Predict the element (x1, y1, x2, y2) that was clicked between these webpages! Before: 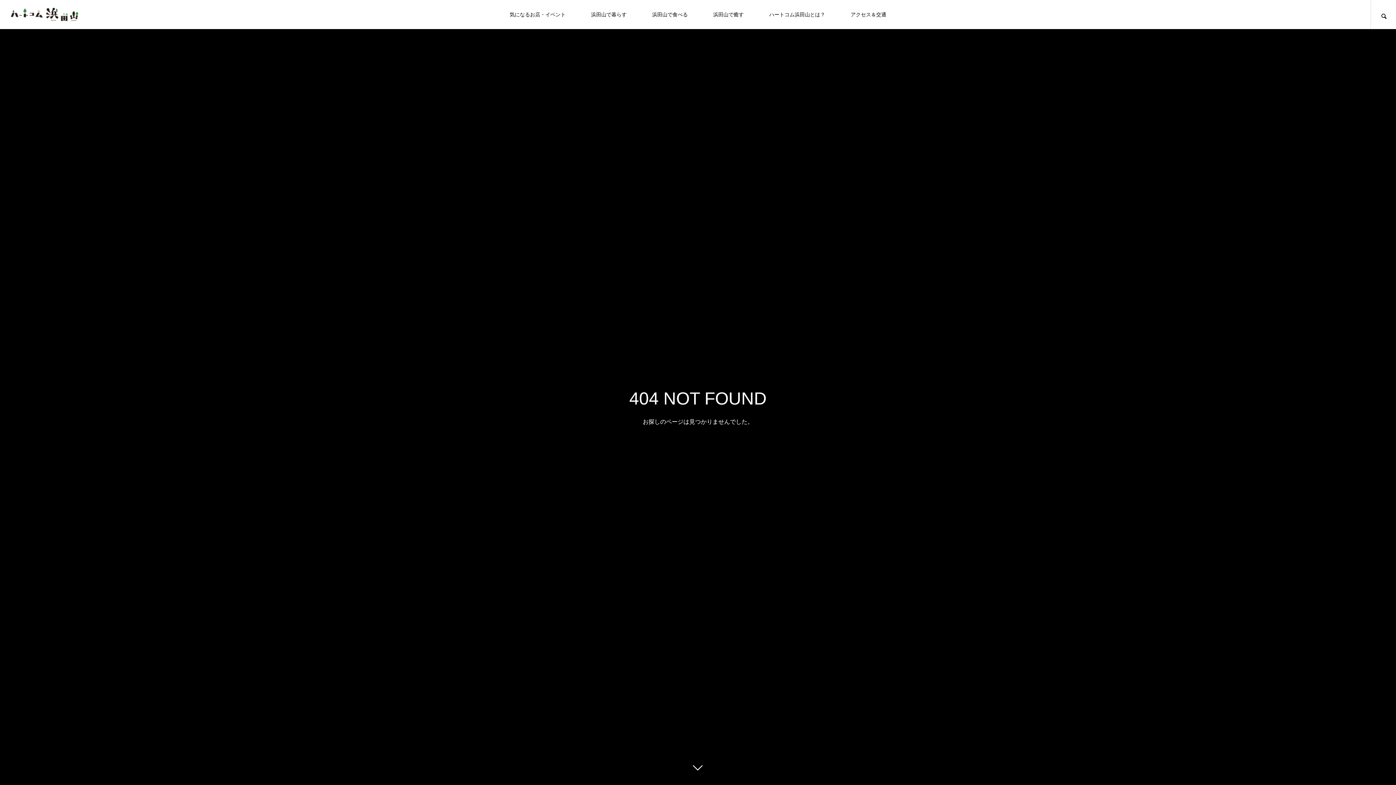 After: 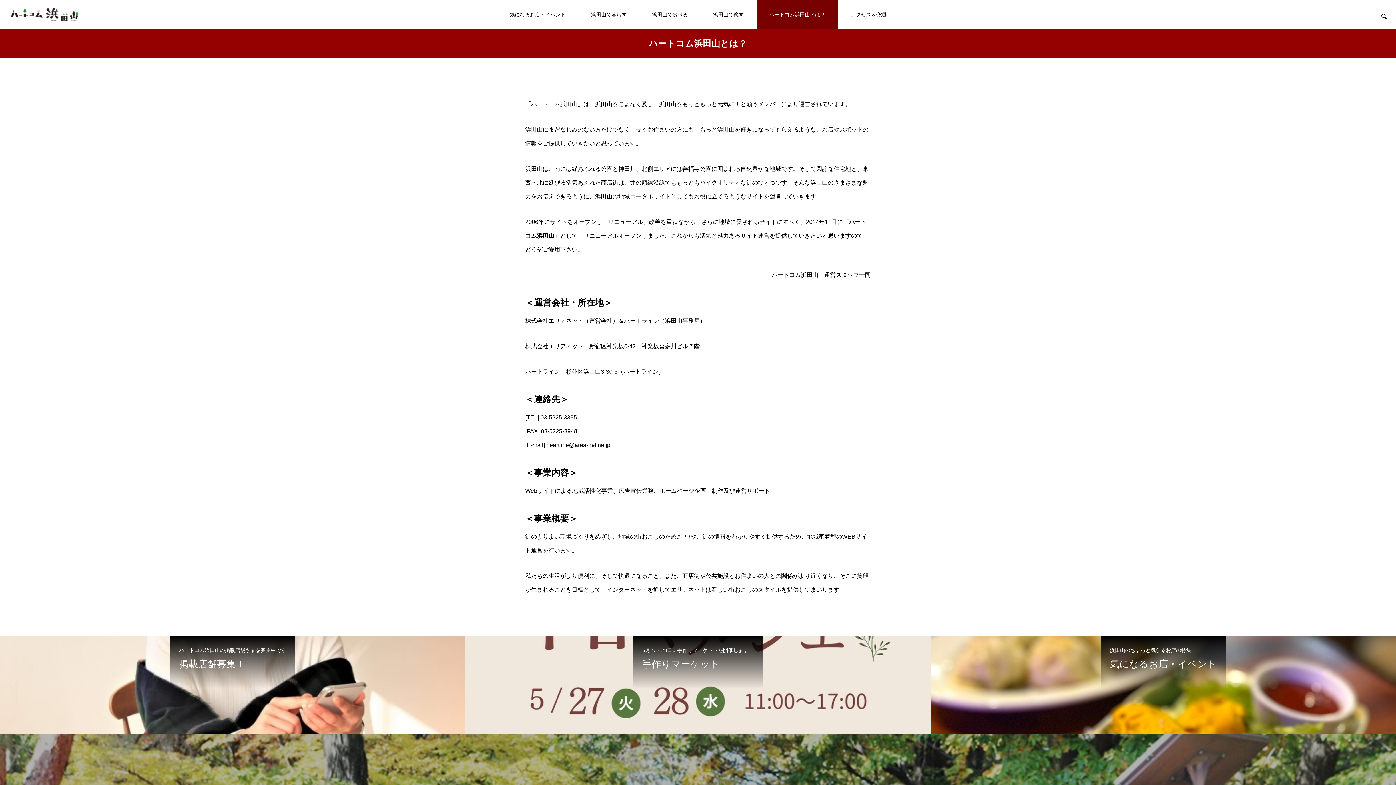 Action: bbox: (756, 0, 838, 29) label: ハートコム浜田山とは？